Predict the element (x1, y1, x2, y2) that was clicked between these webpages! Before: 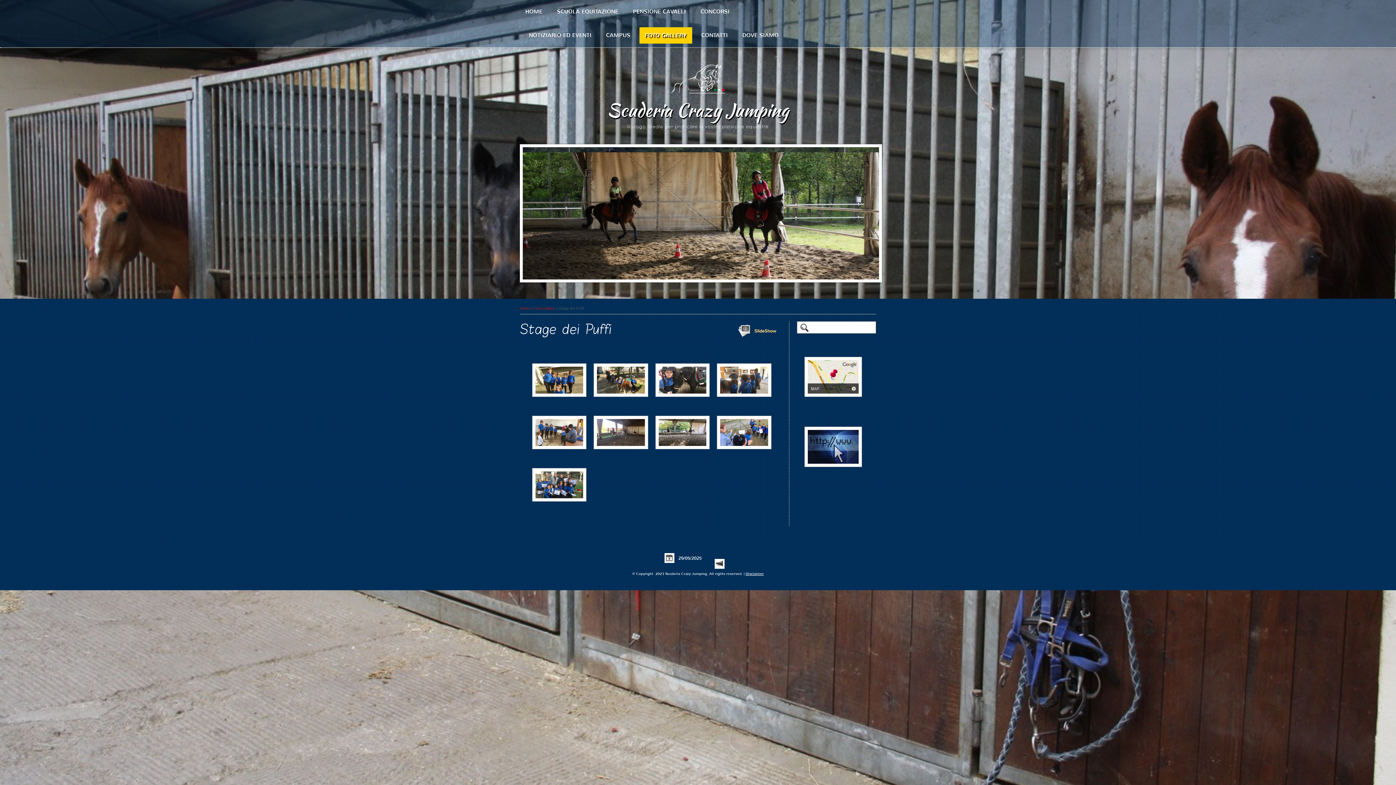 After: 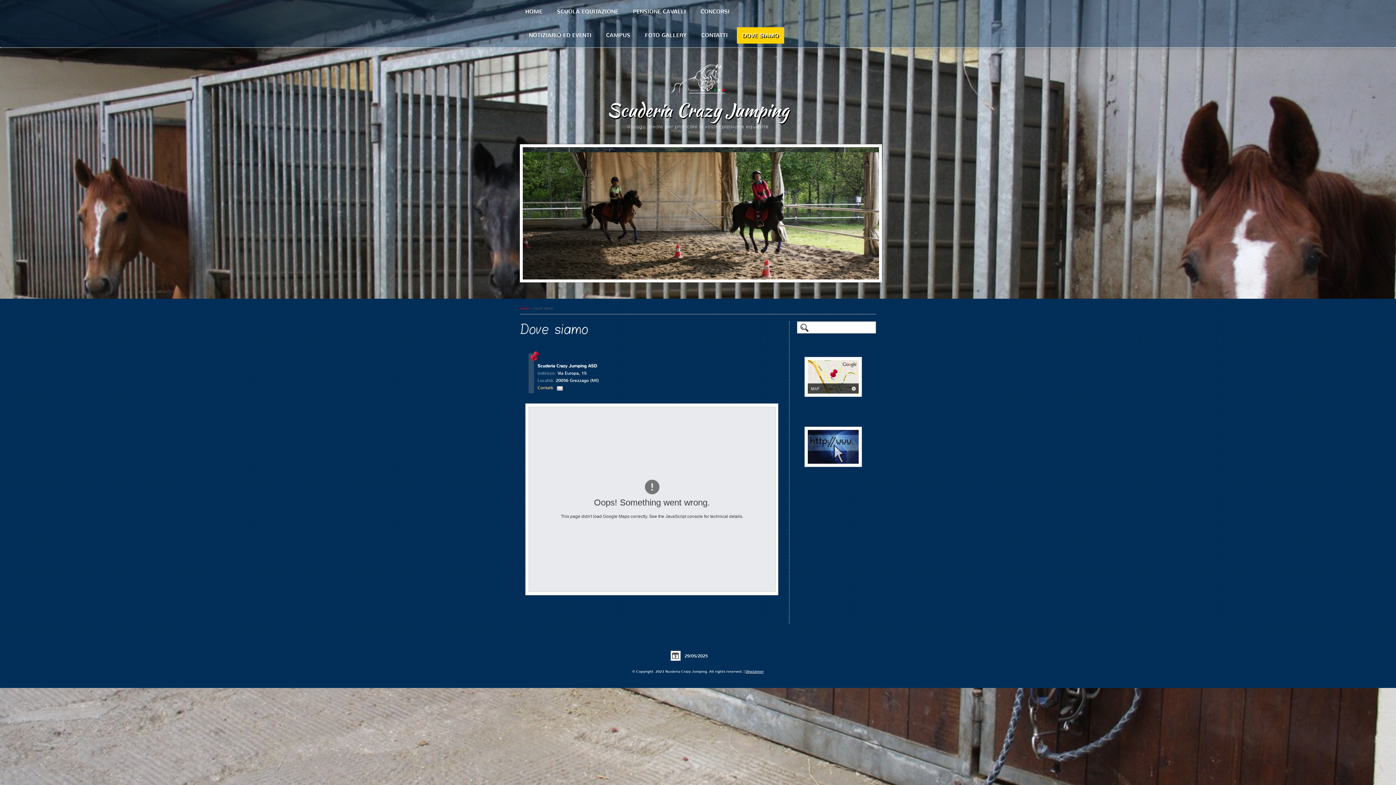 Action: bbox: (737, 27, 784, 43) label: DOVE SIAMO